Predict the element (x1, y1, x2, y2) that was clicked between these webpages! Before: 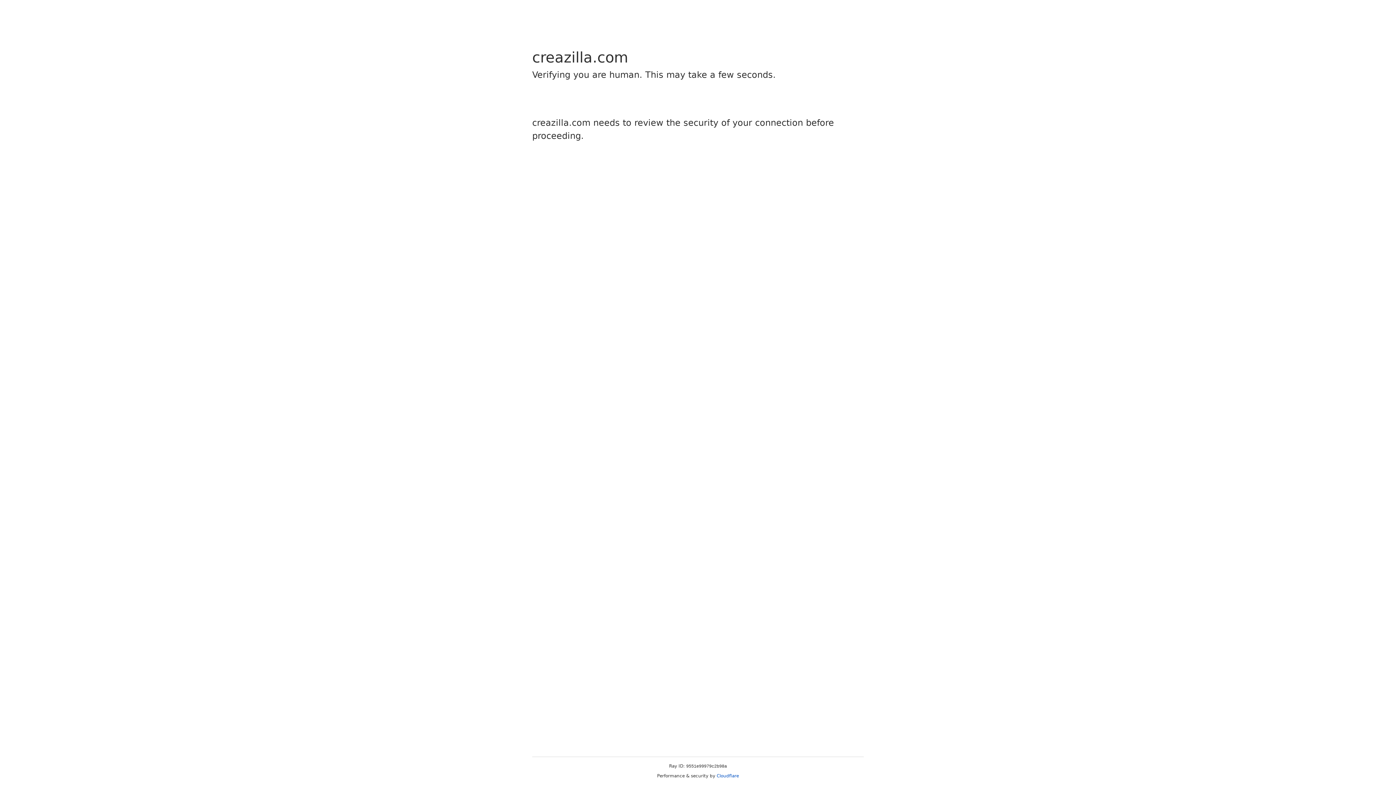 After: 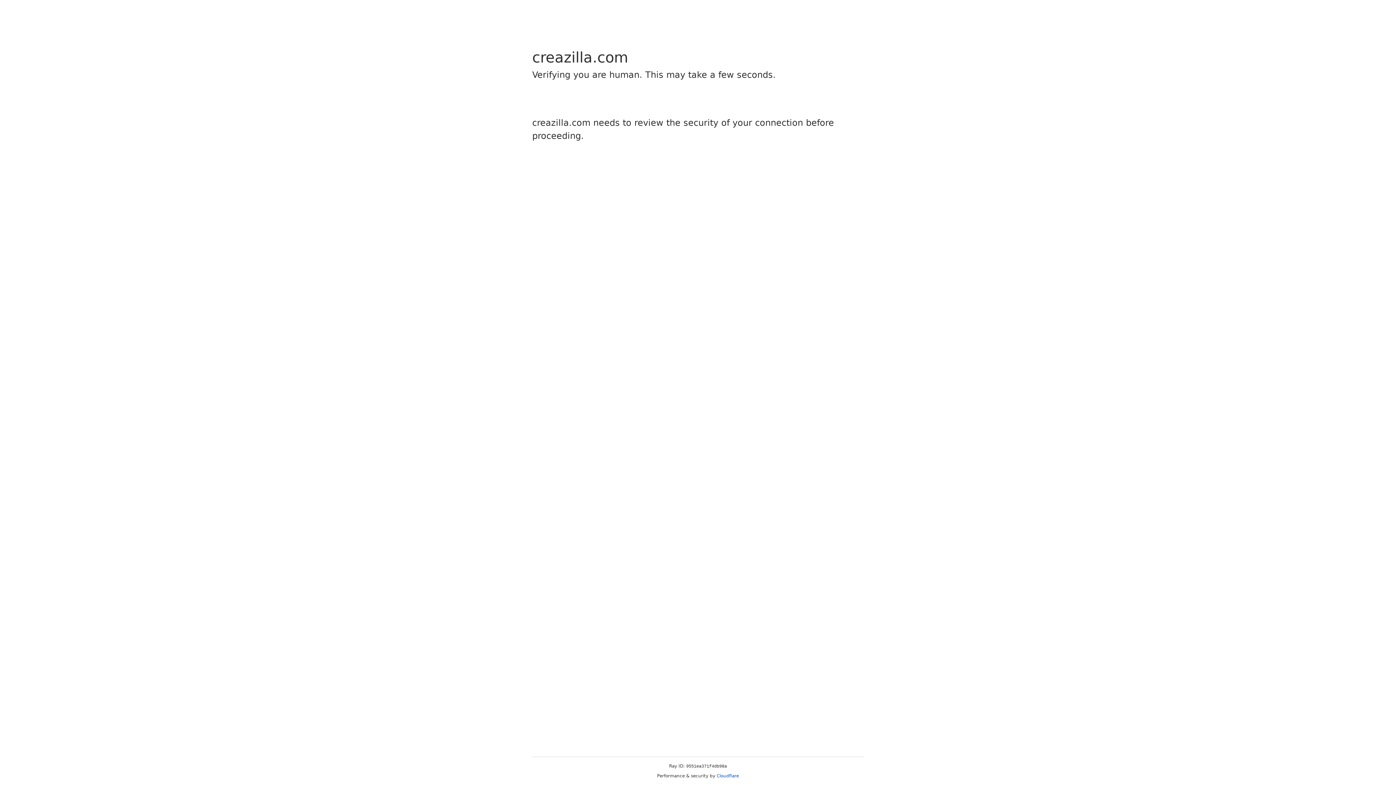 Action: bbox: (716, 773, 739, 778) label: Cloudflare